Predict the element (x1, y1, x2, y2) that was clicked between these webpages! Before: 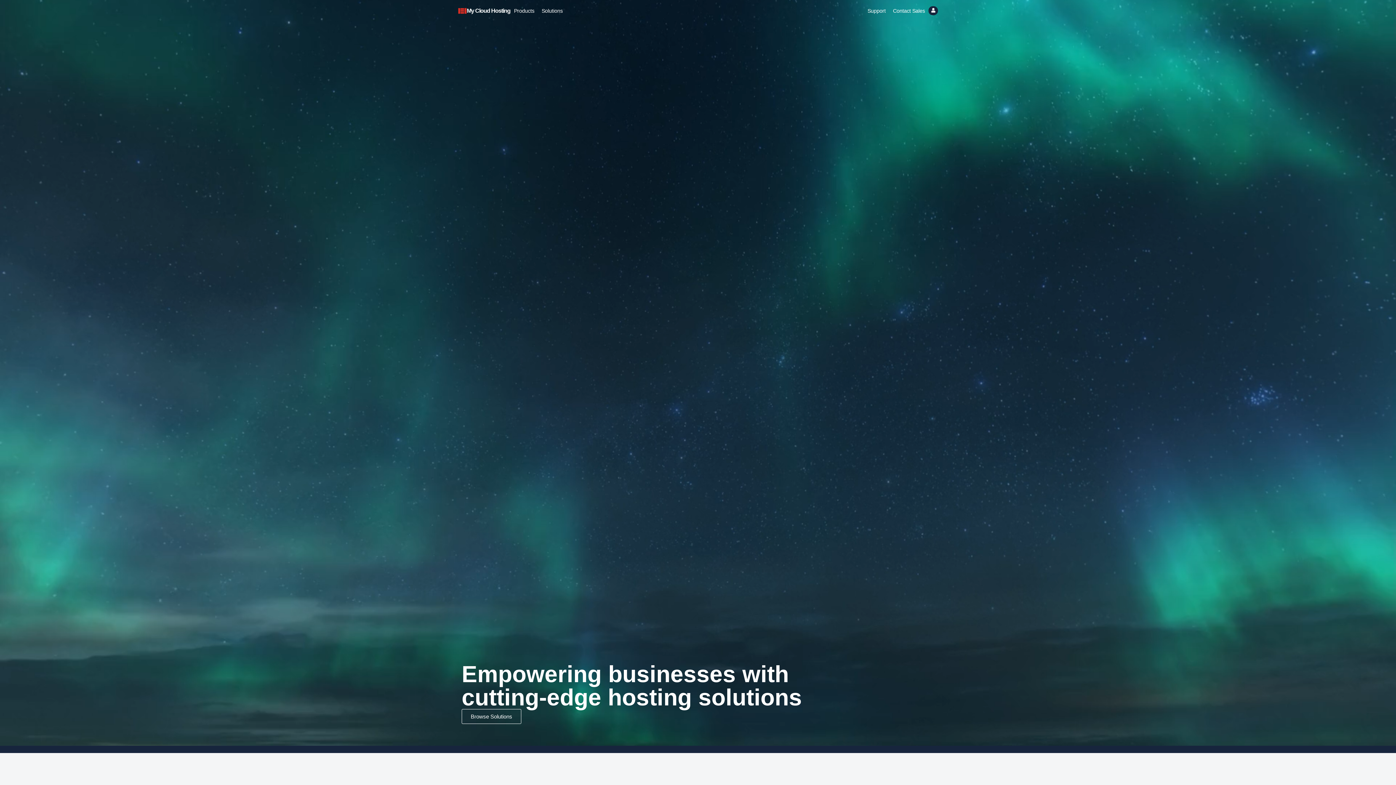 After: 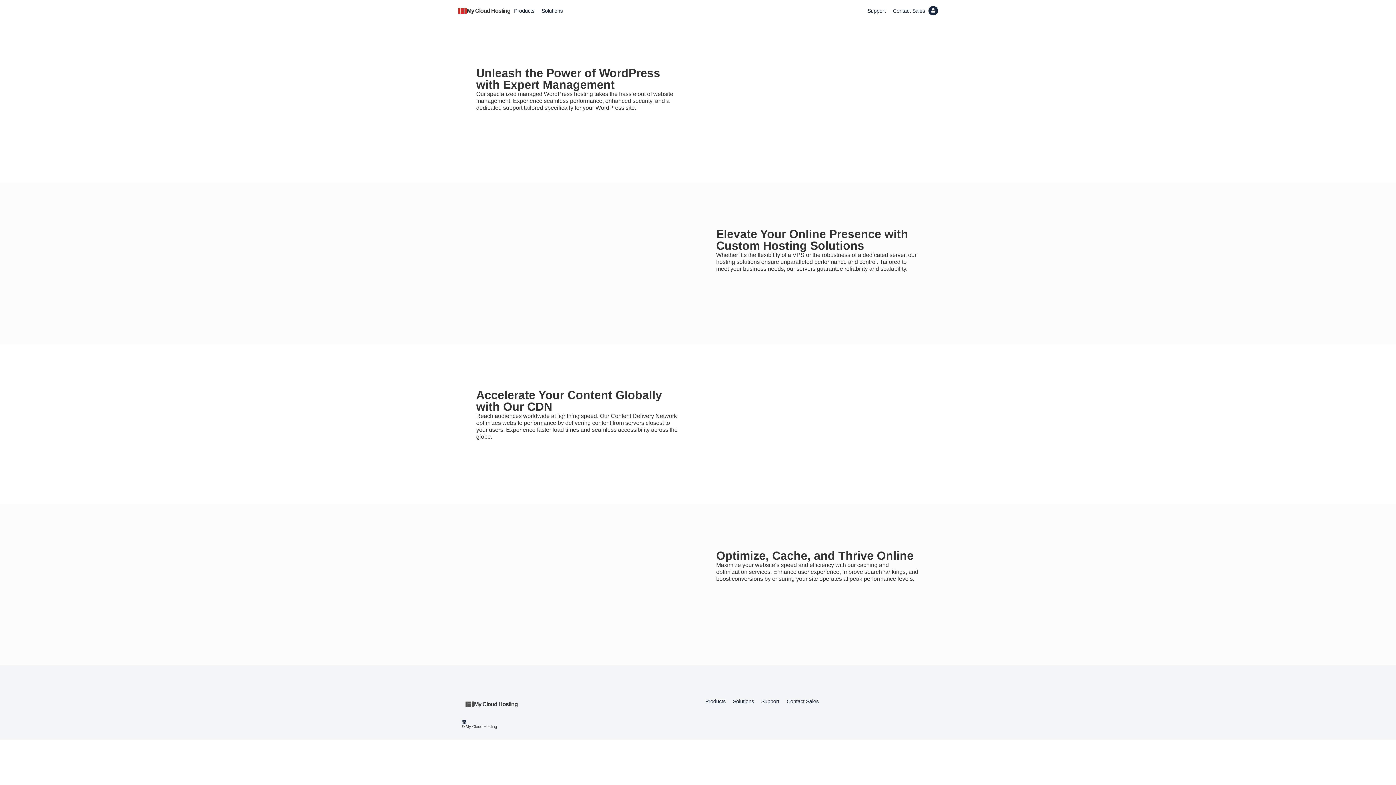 Action: label: Solutions bbox: (541, 7, 562, 14)